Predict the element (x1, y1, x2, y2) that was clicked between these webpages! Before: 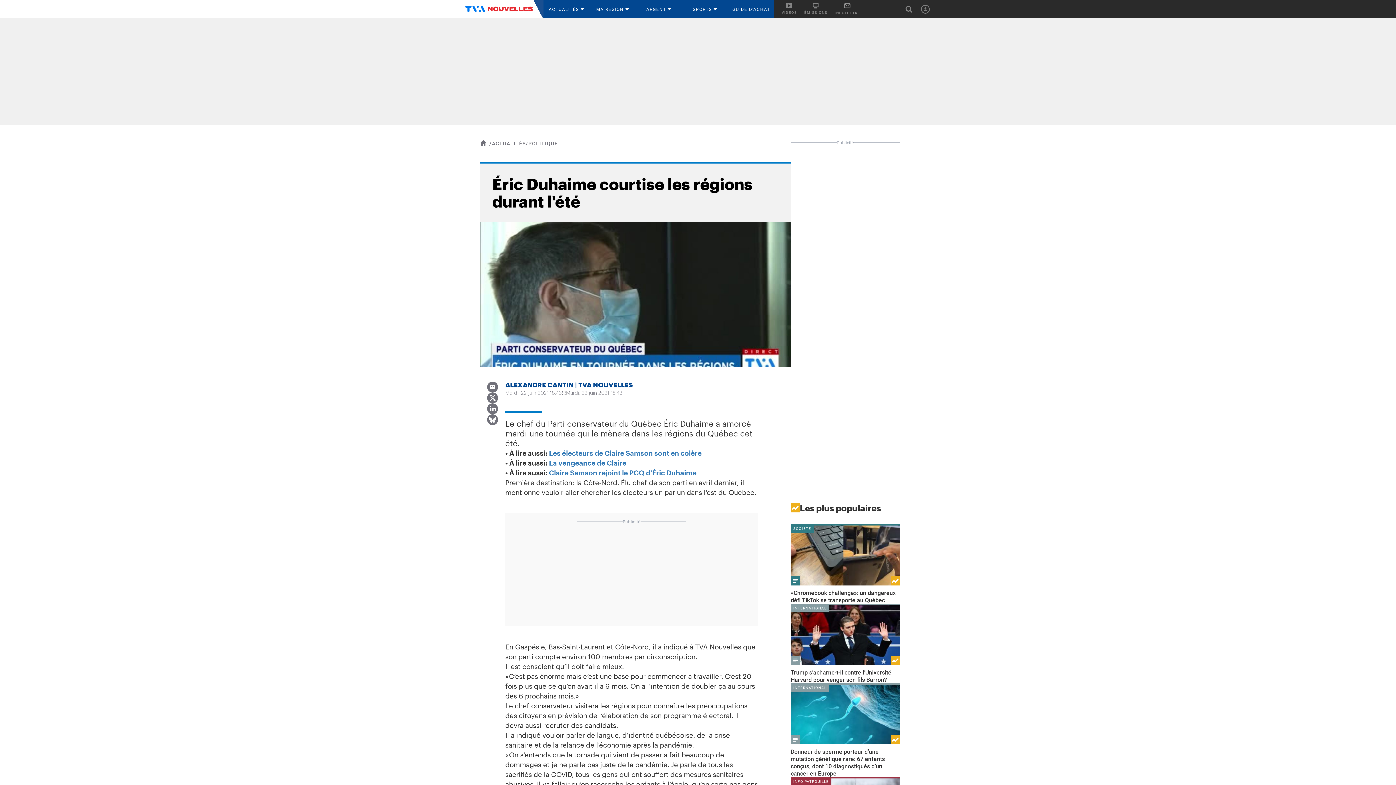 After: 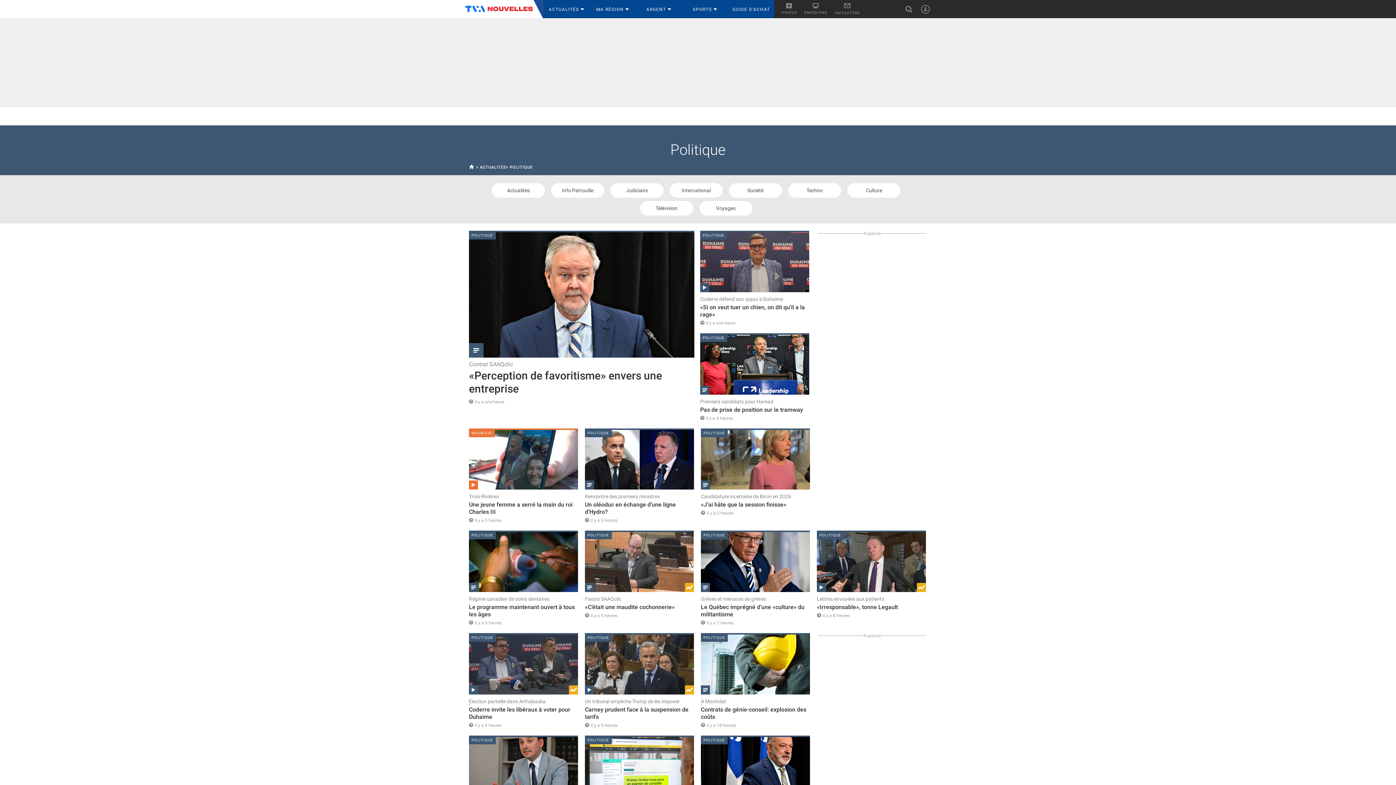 Action: bbox: (528, 140, 558, 146) label: POLITIQUE